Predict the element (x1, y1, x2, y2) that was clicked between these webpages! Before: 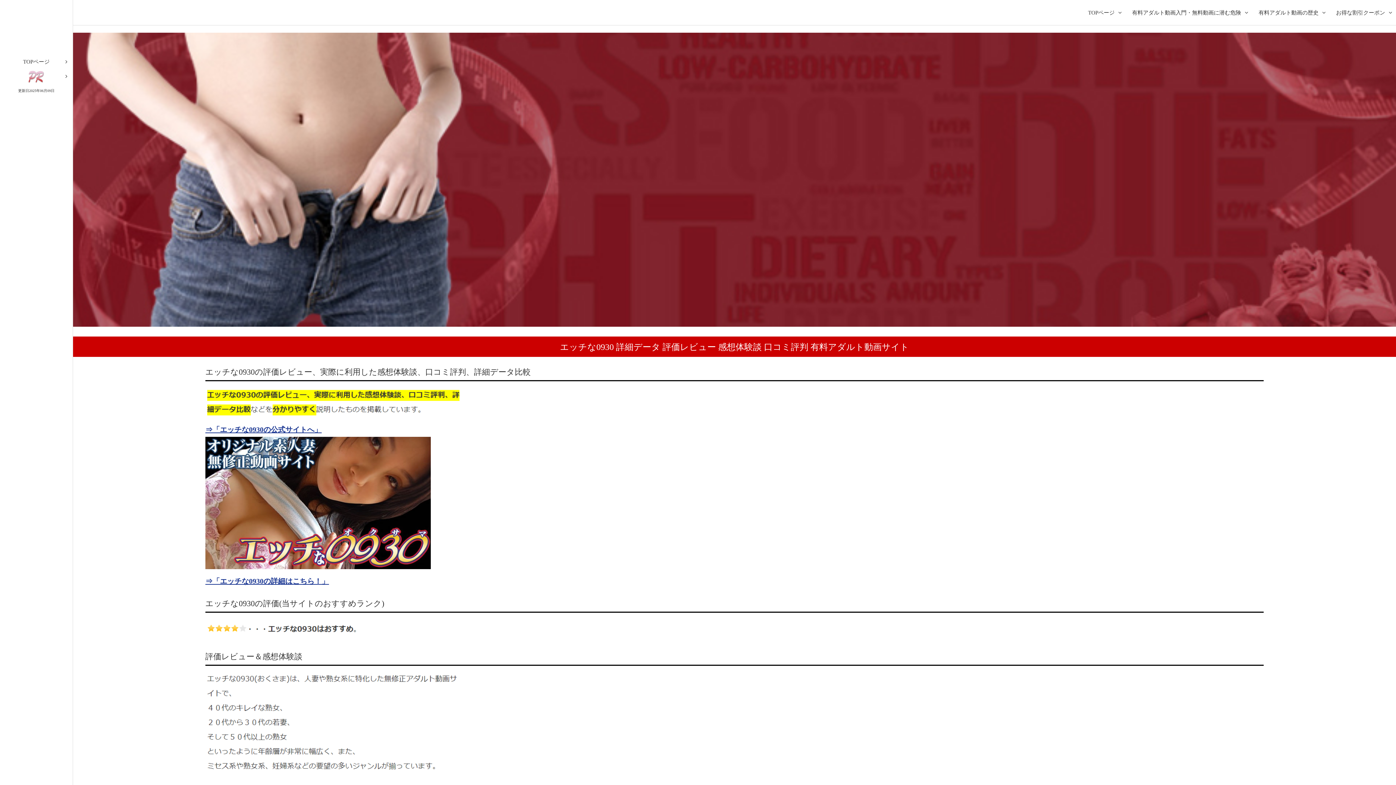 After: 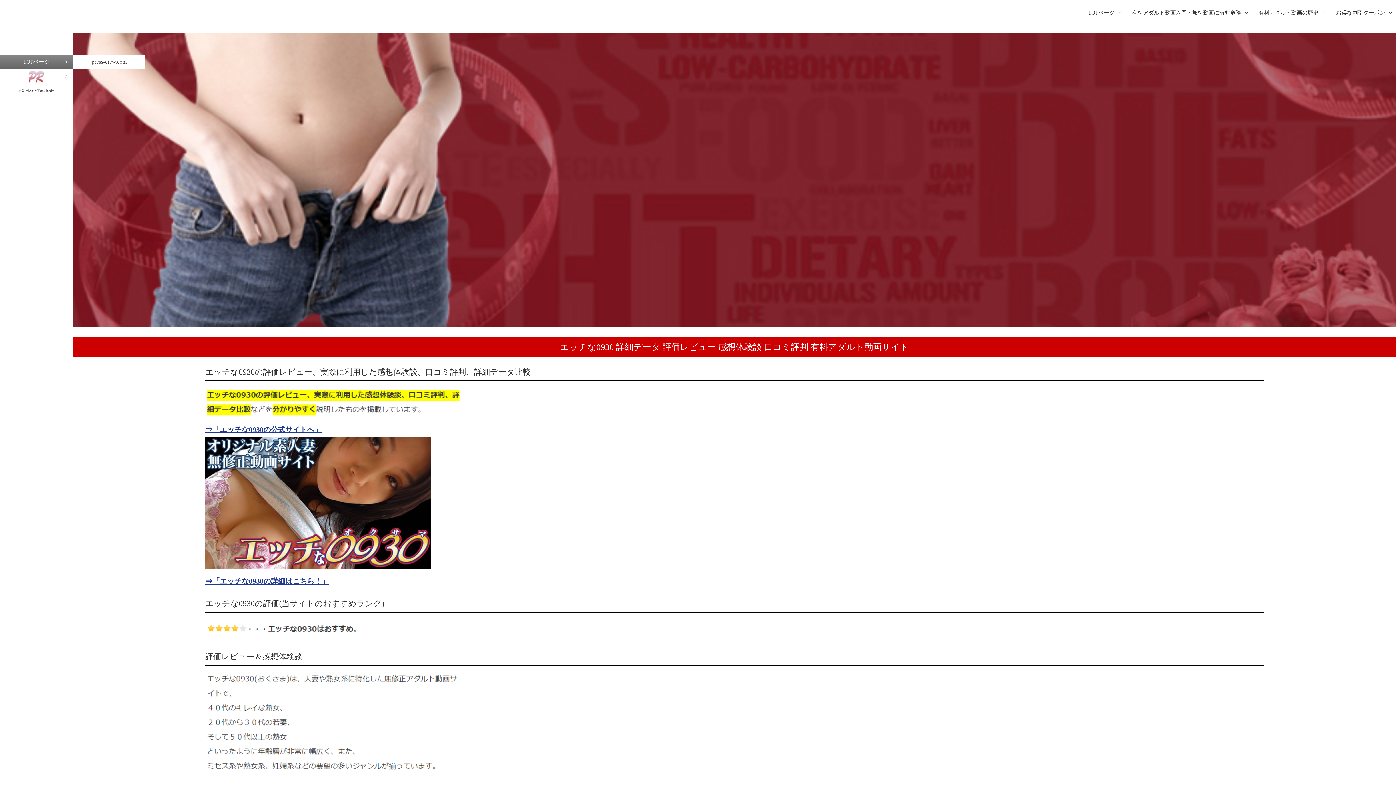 Action: bbox: (0, 54, 72, 69) label: TOPページ